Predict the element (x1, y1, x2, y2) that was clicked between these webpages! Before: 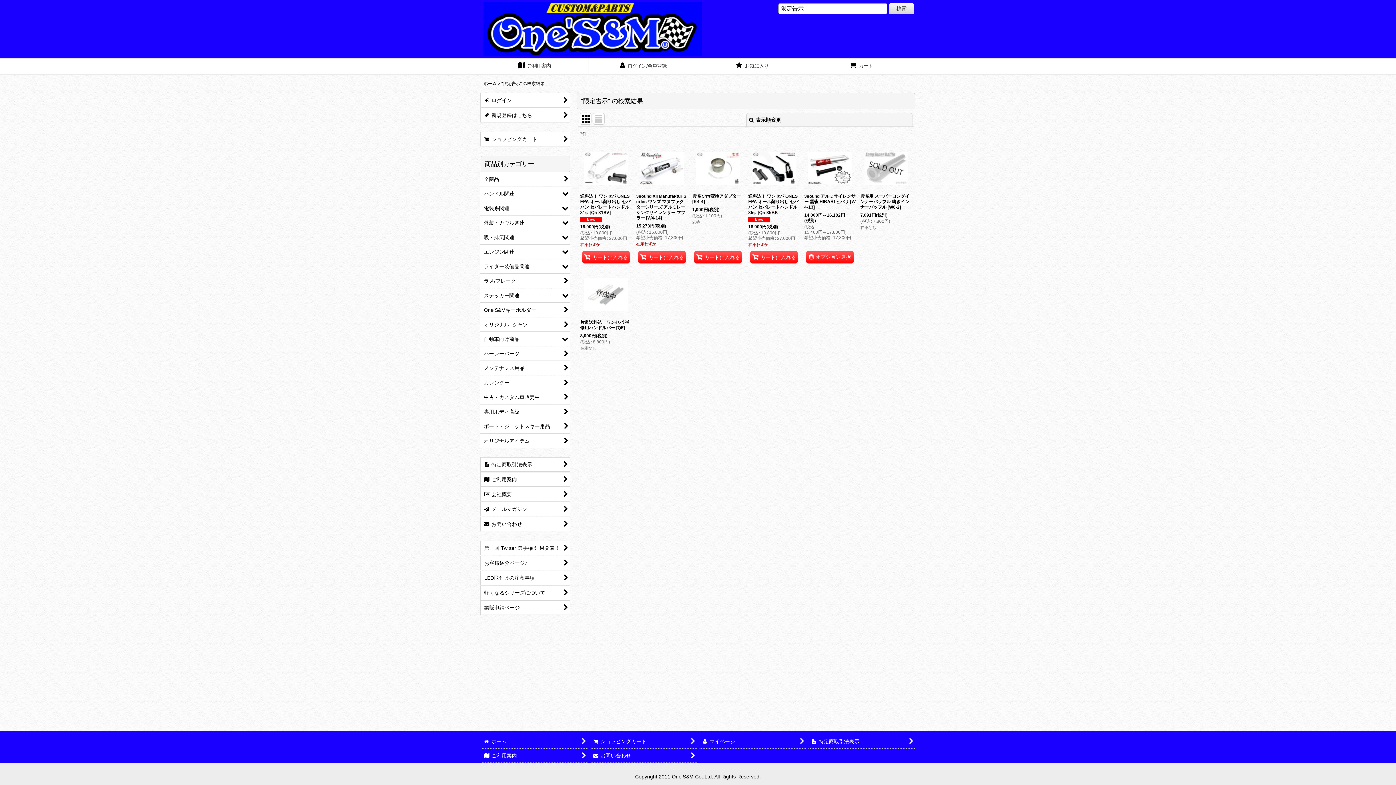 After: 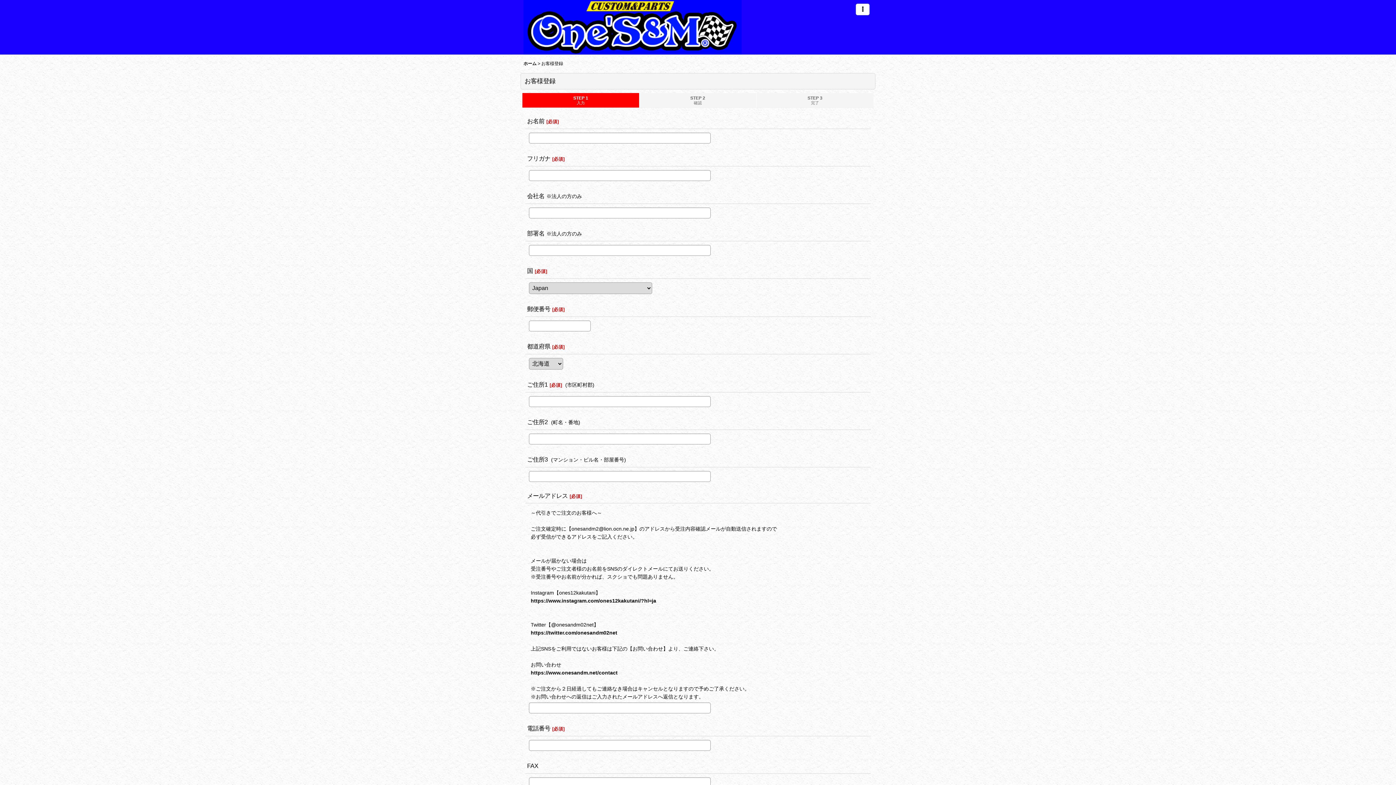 Action: bbox: (480, 108, 570, 122) label:  
新規登録はこちら